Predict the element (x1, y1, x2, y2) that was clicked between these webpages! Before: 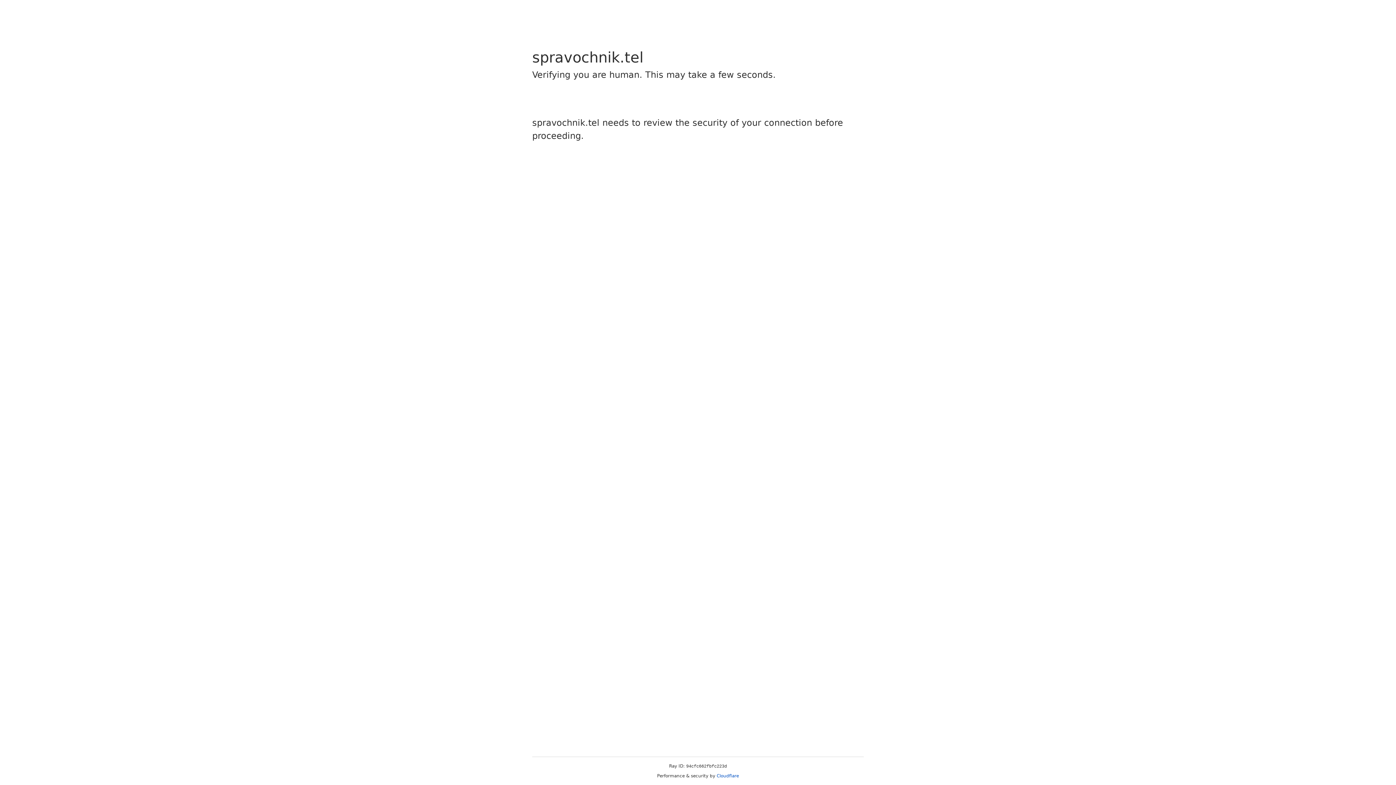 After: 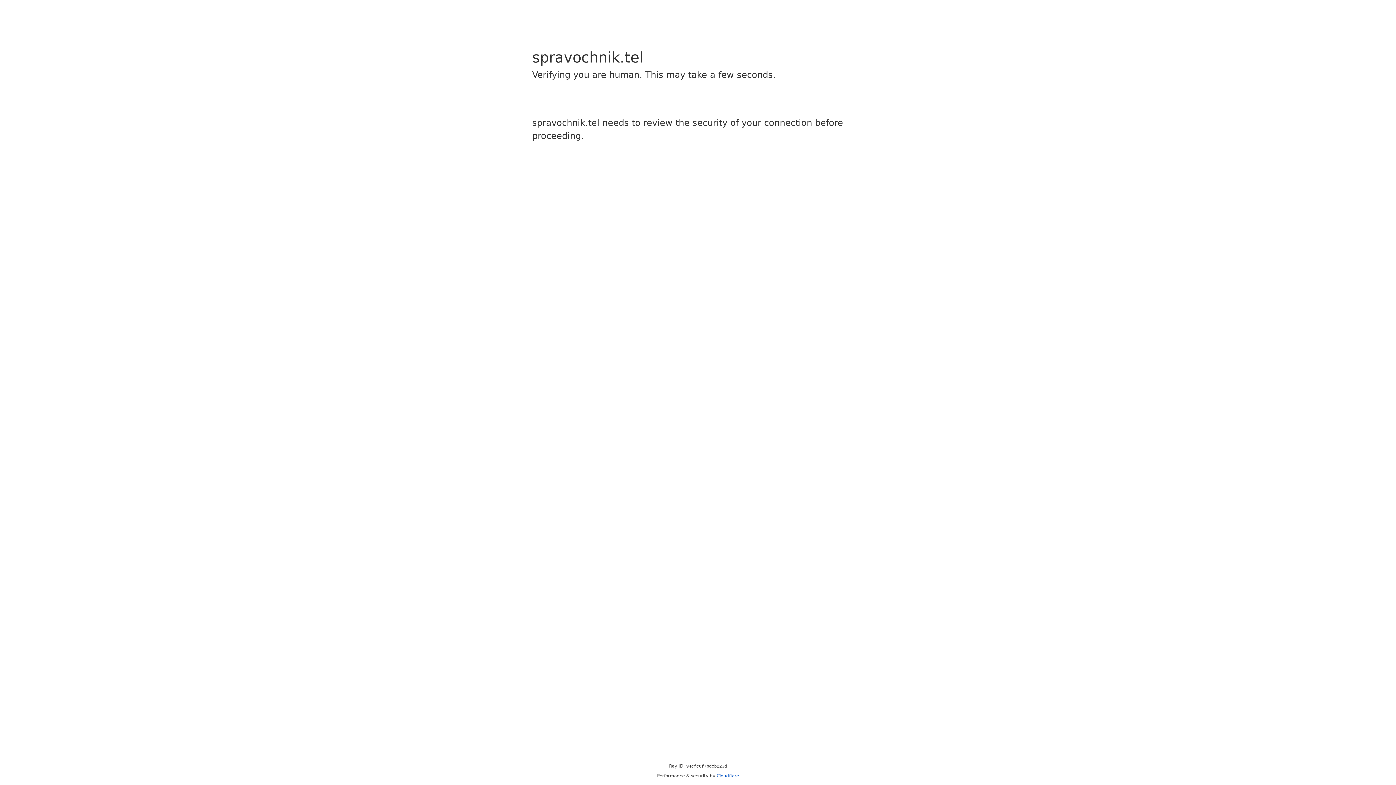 Action: bbox: (716, 773, 739, 778) label: Cloudflare